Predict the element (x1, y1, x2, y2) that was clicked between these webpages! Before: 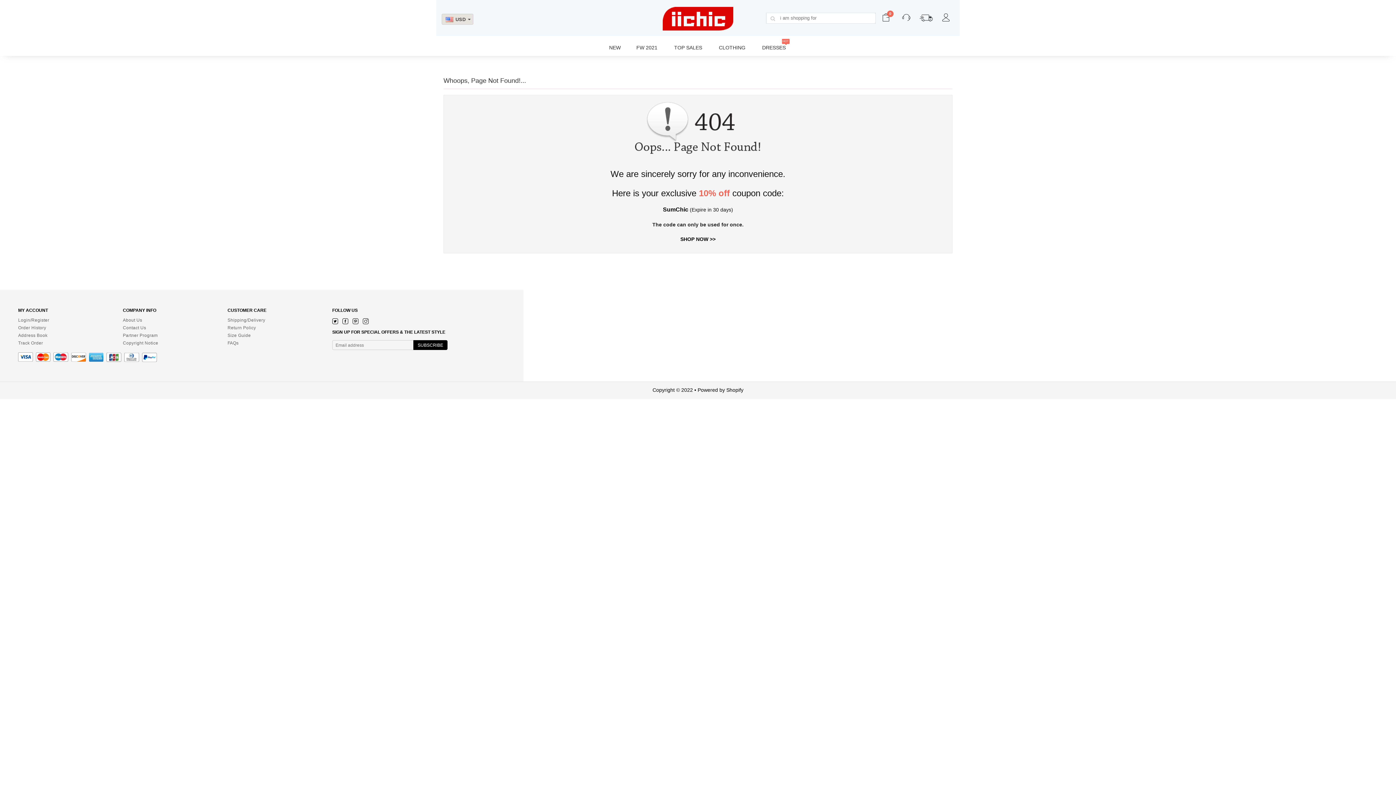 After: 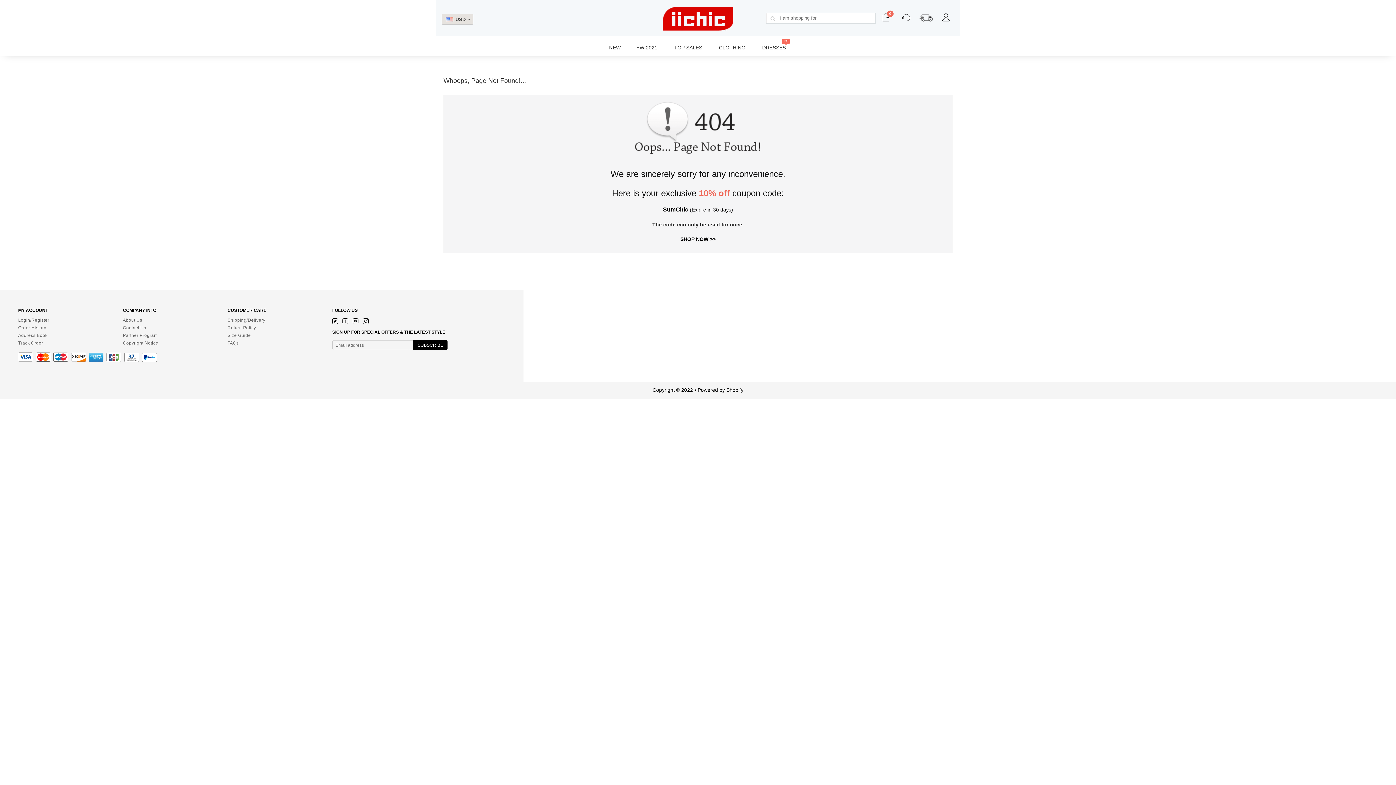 Action: bbox: (755, 39, 793, 55) label: DRESSES
HOT